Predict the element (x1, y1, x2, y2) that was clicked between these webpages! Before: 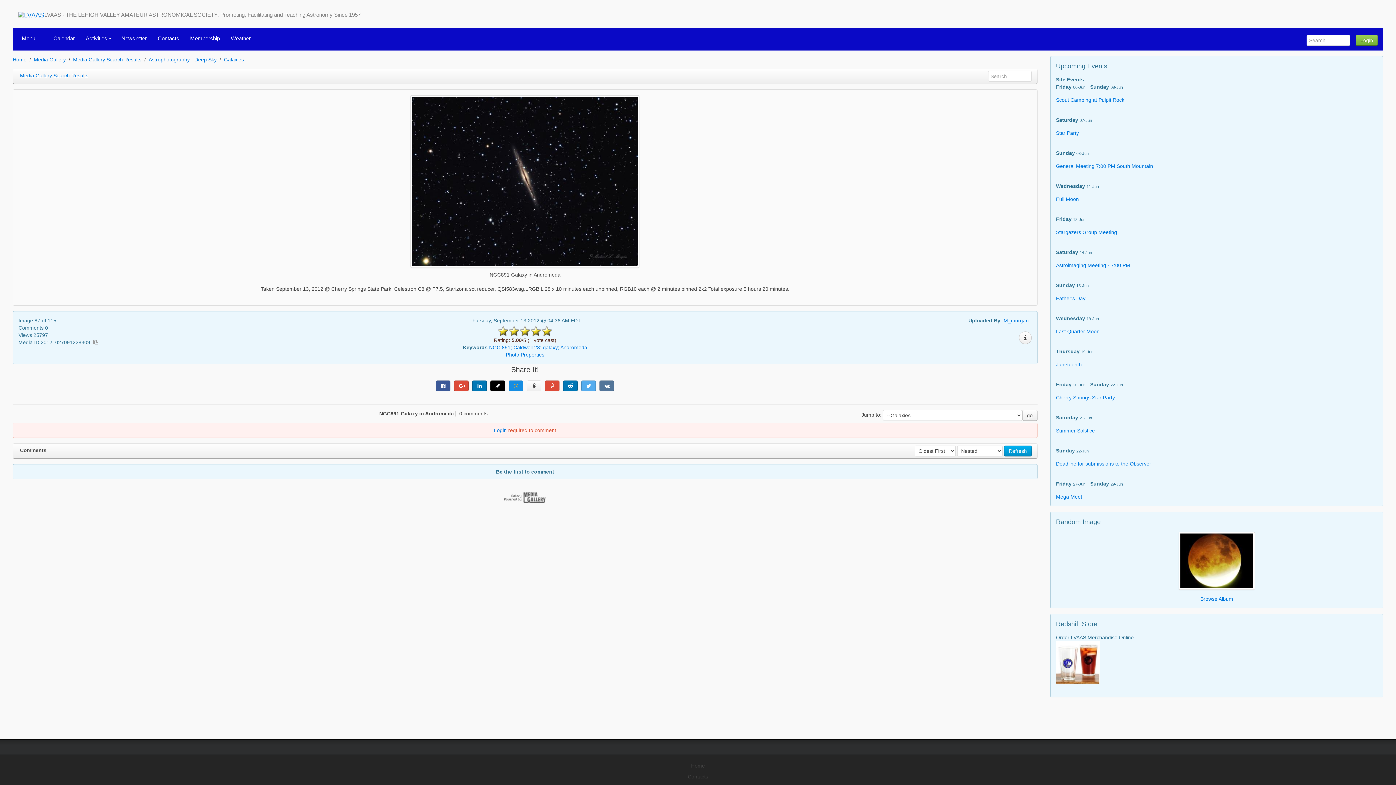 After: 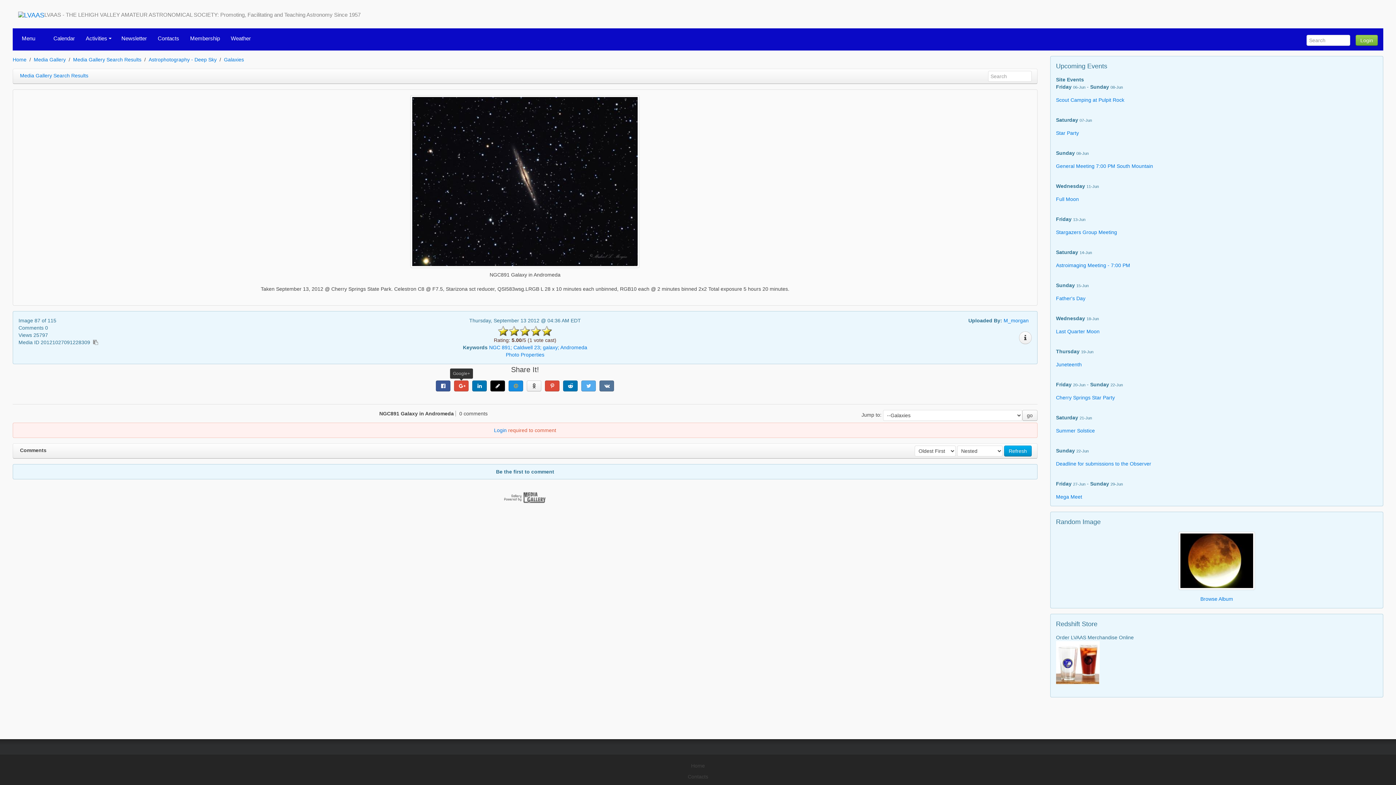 Action: bbox: (454, 380, 468, 391)